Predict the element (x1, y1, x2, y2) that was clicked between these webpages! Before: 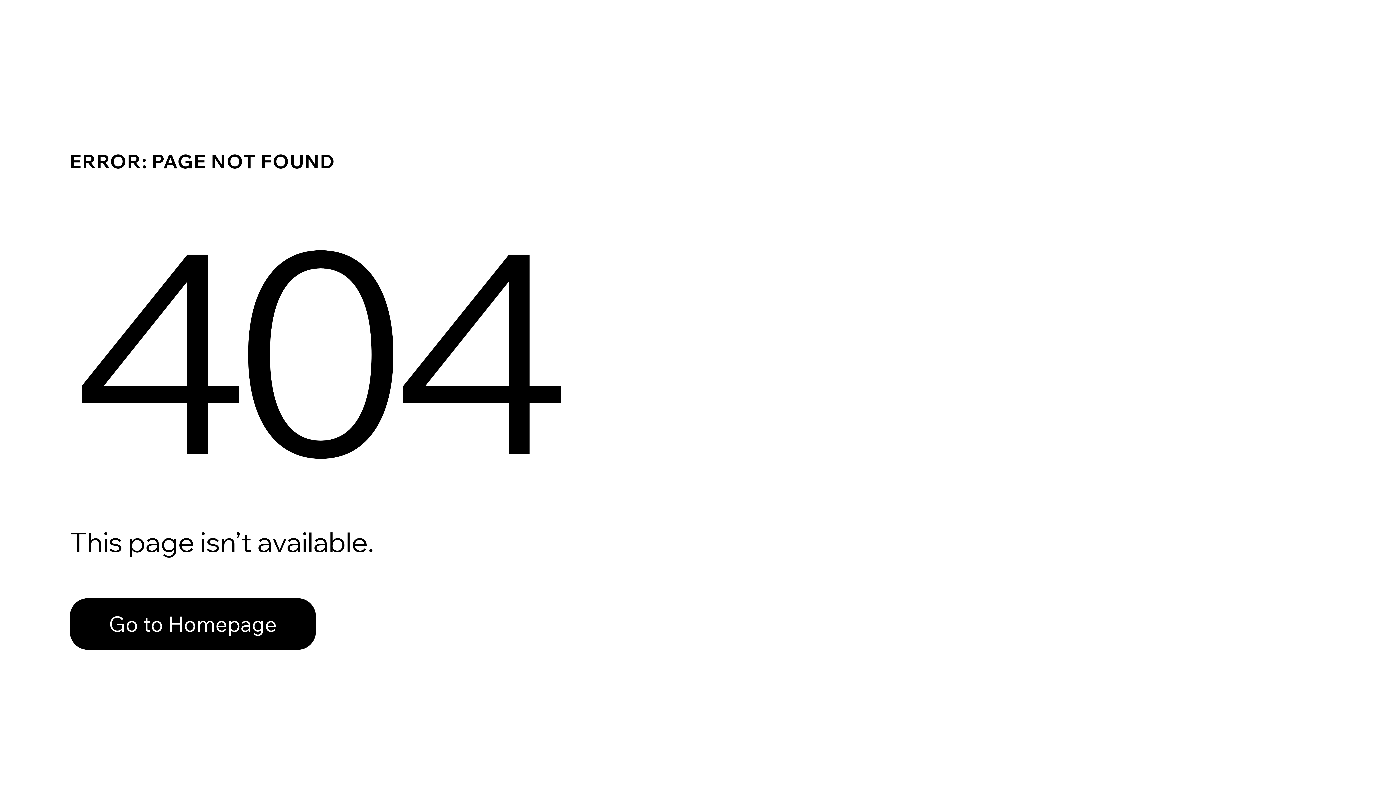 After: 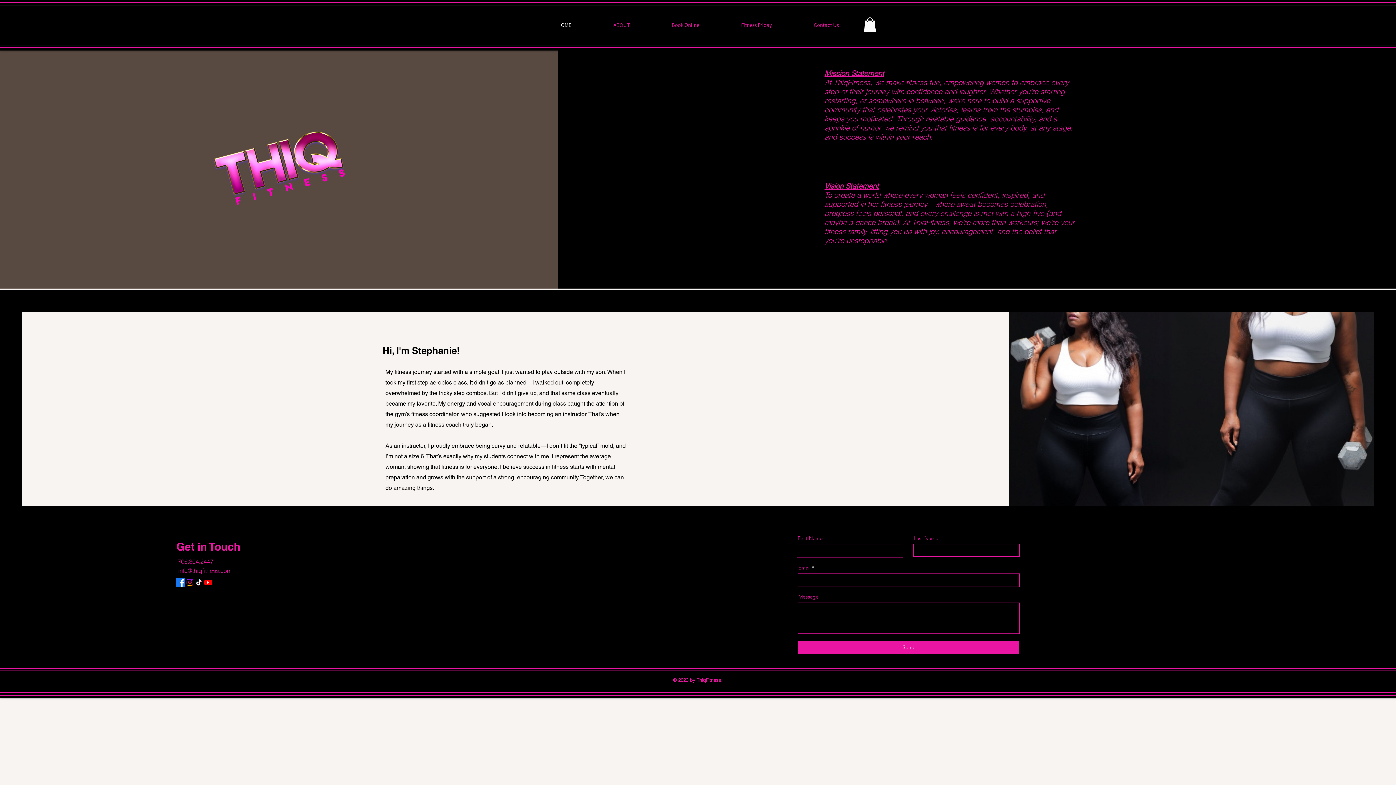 Action: bbox: (69, 598, 316, 650) label: Go to Homepage